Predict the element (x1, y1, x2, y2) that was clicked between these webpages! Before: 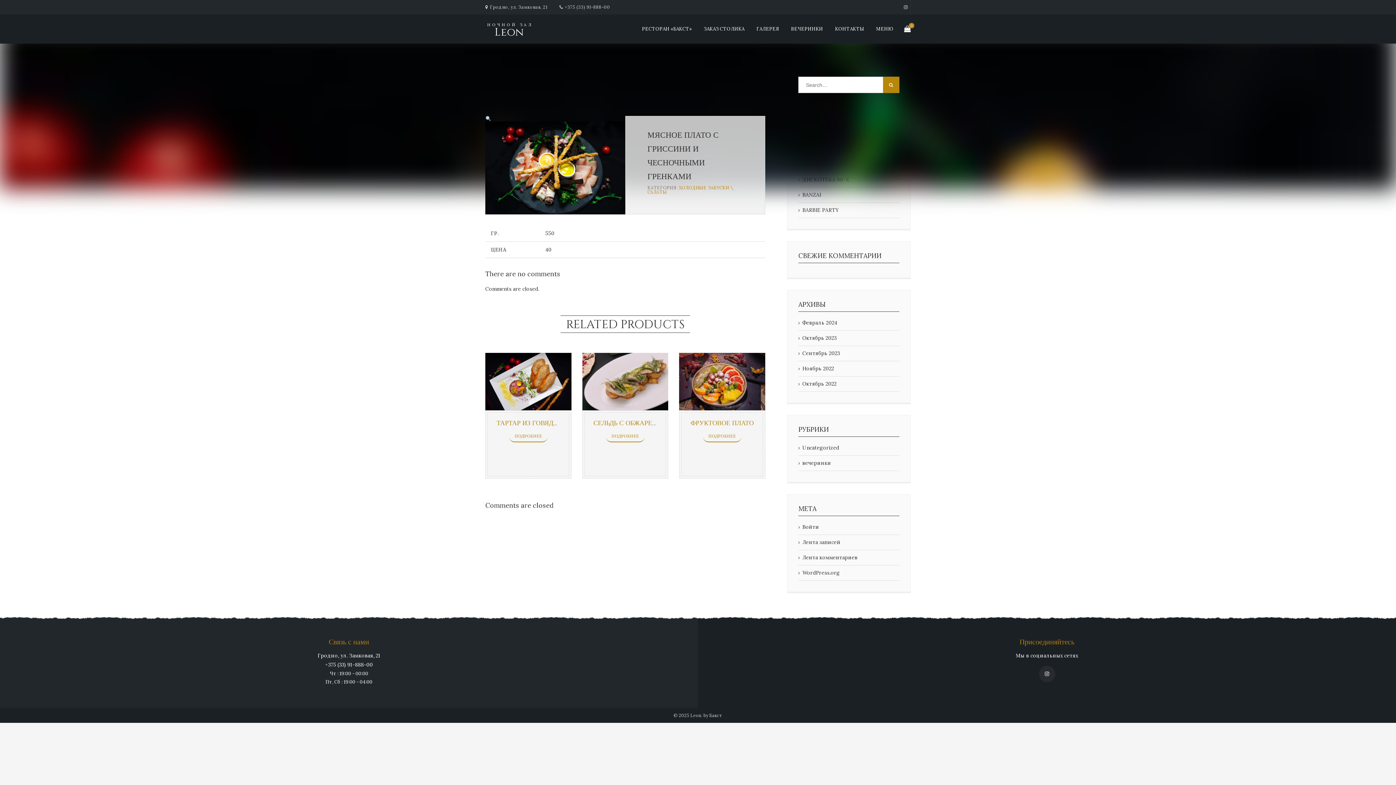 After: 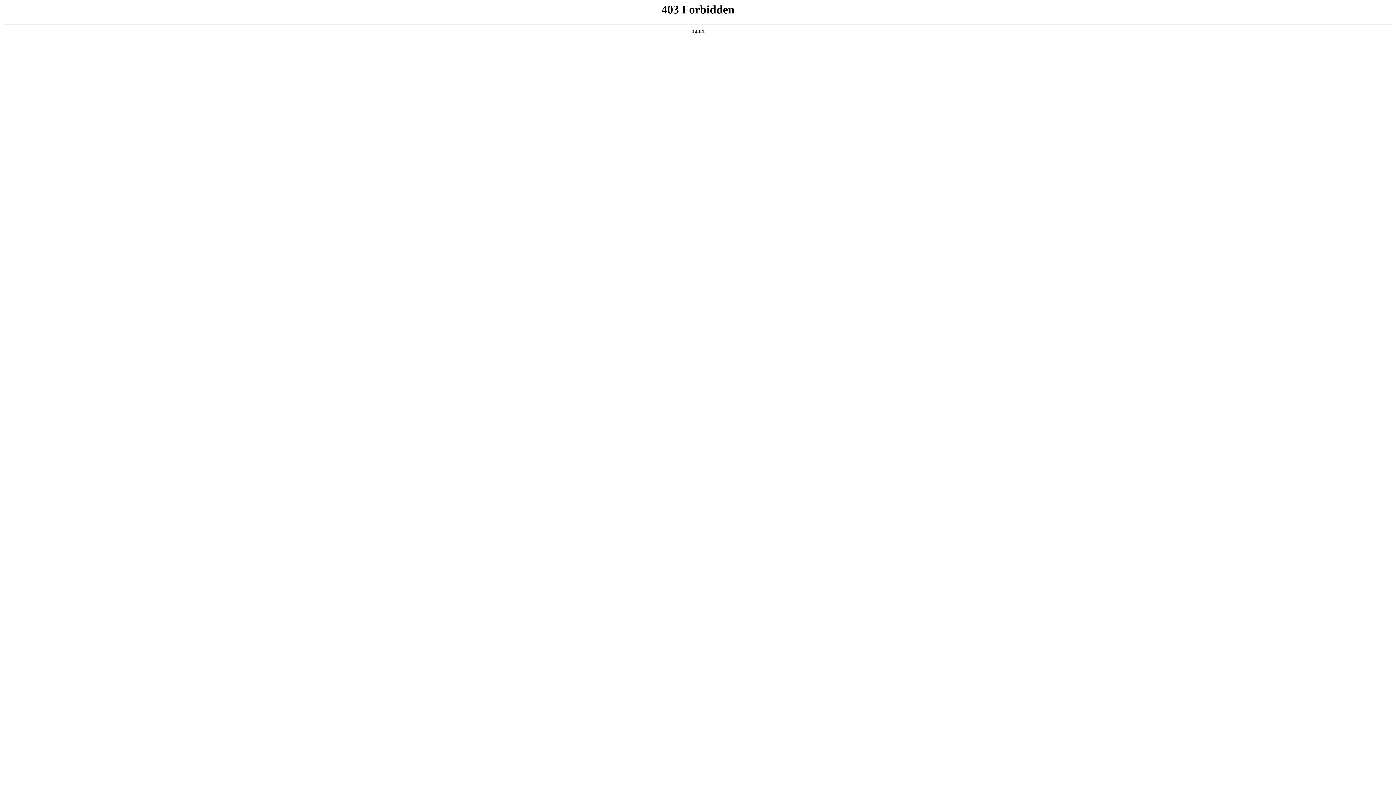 Action: bbox: (798, 565, 840, 580) label: WordPress.org